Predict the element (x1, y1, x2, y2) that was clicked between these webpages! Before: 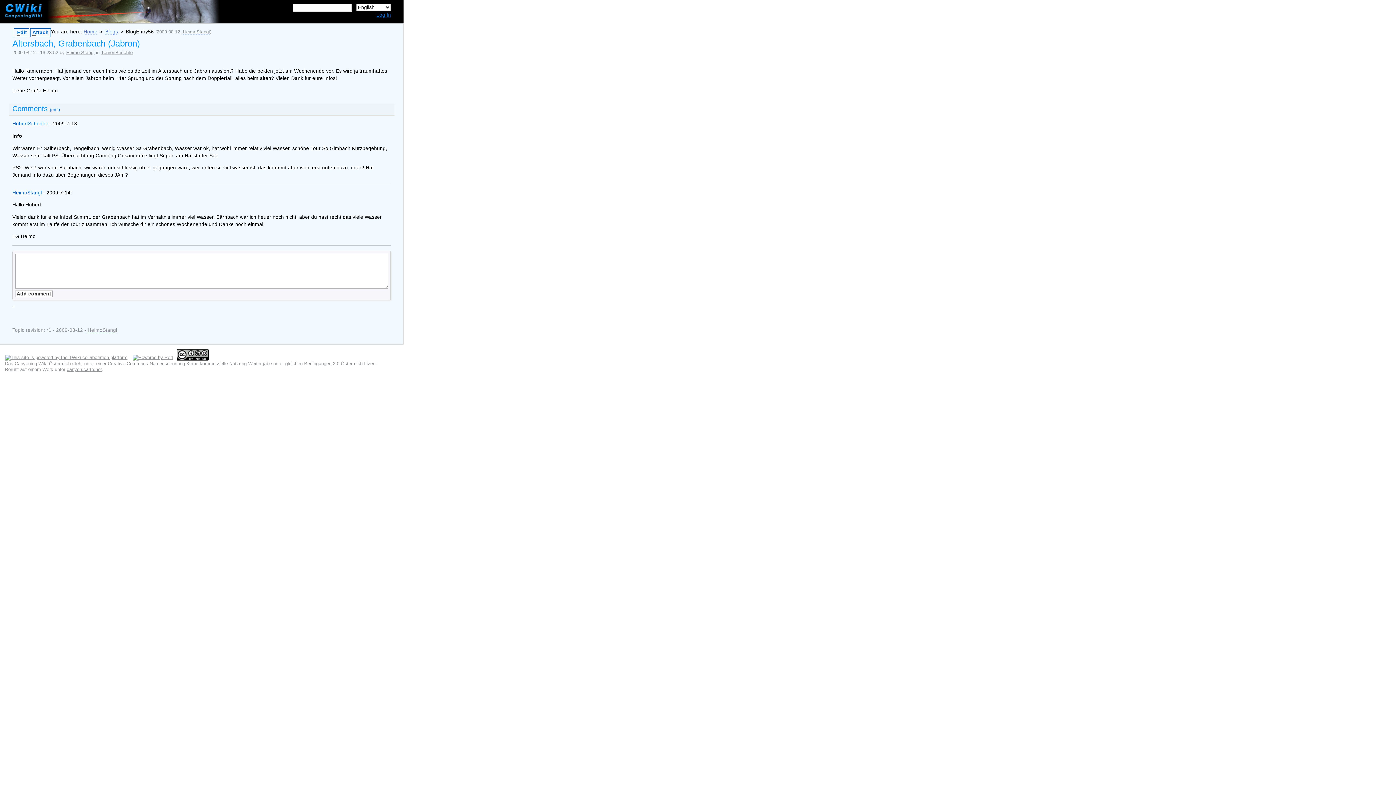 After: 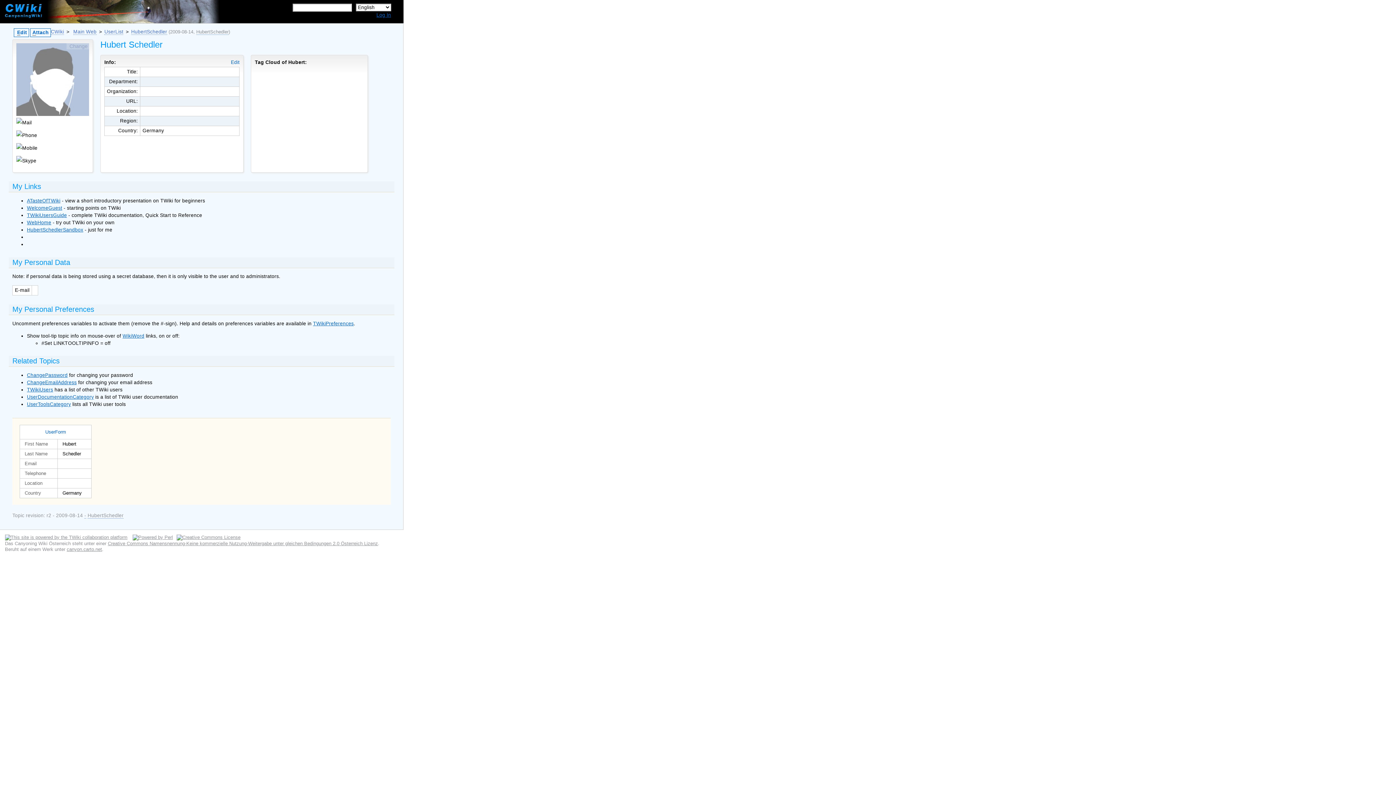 Action: label: HubertSchedler bbox: (12, 121, 48, 126)